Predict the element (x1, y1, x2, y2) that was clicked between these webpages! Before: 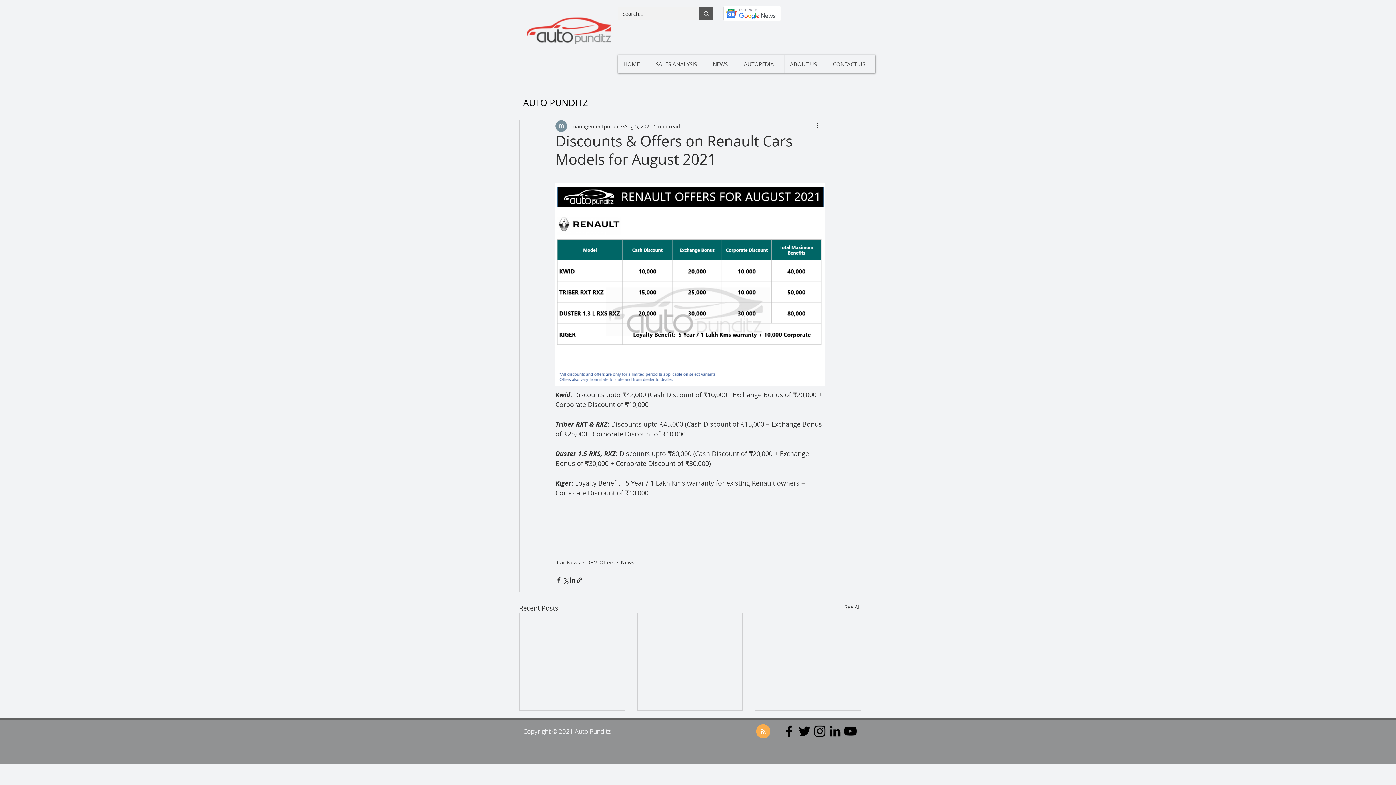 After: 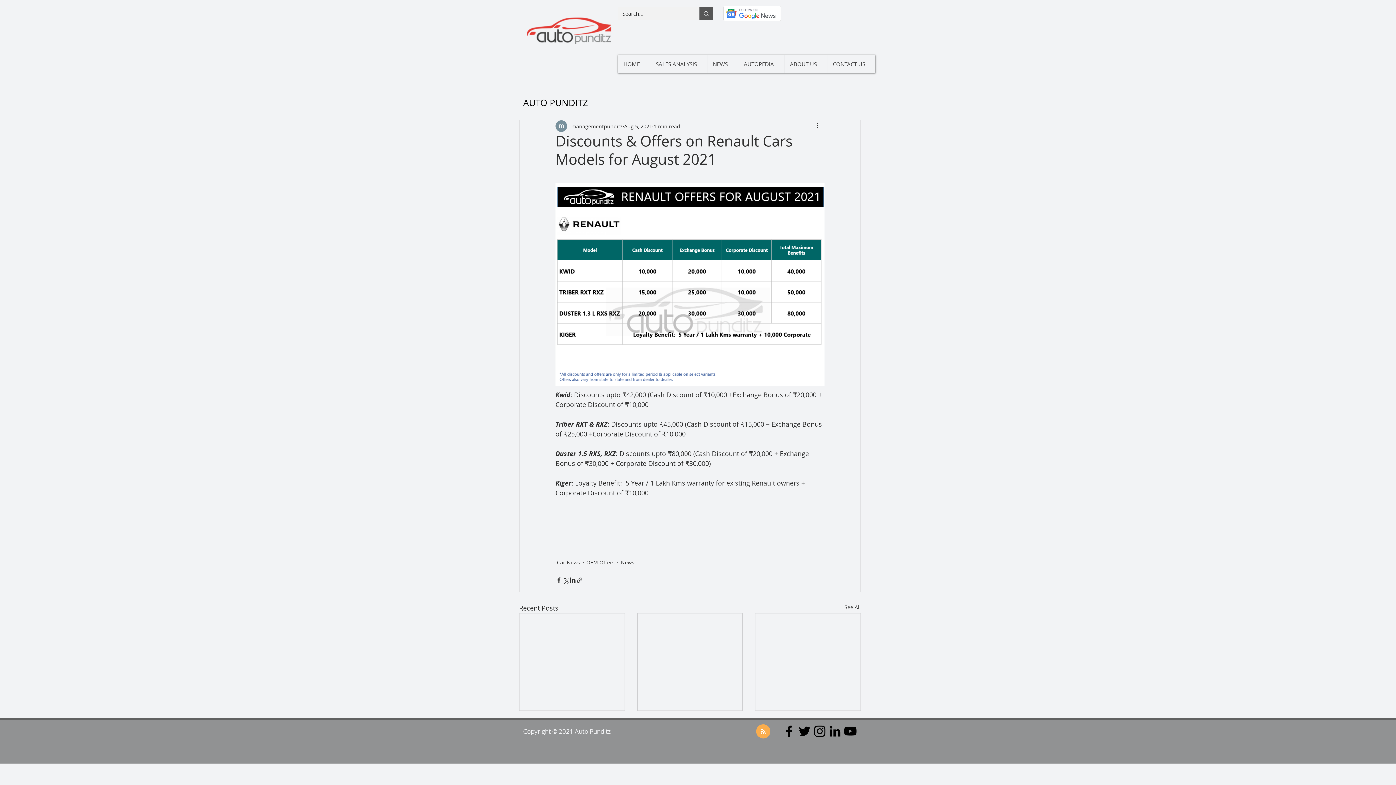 Action: bbox: (827, 723, 842, 739) label: LinkedIn